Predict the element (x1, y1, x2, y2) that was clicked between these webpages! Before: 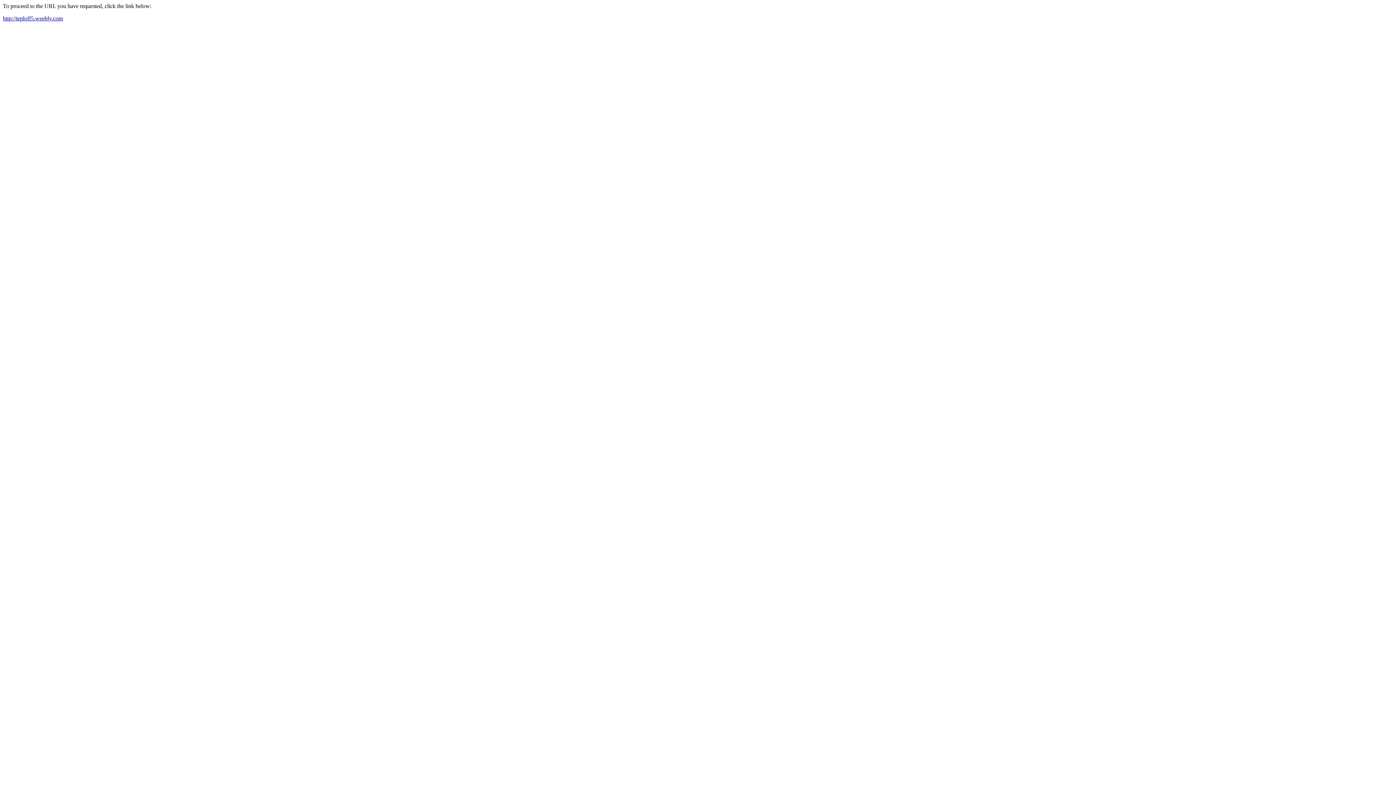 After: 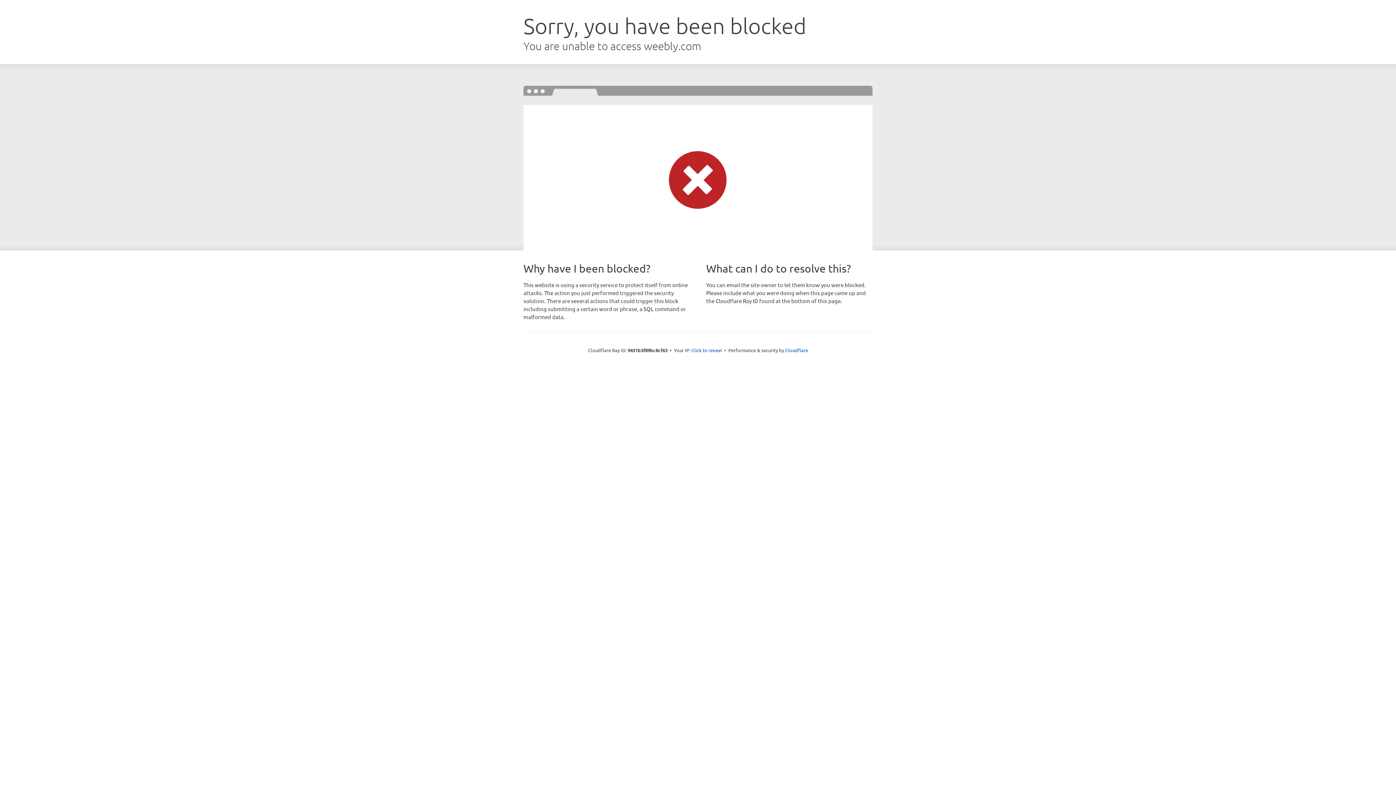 Action: bbox: (2, 15, 62, 21) label: http://teploff5.weebly.com